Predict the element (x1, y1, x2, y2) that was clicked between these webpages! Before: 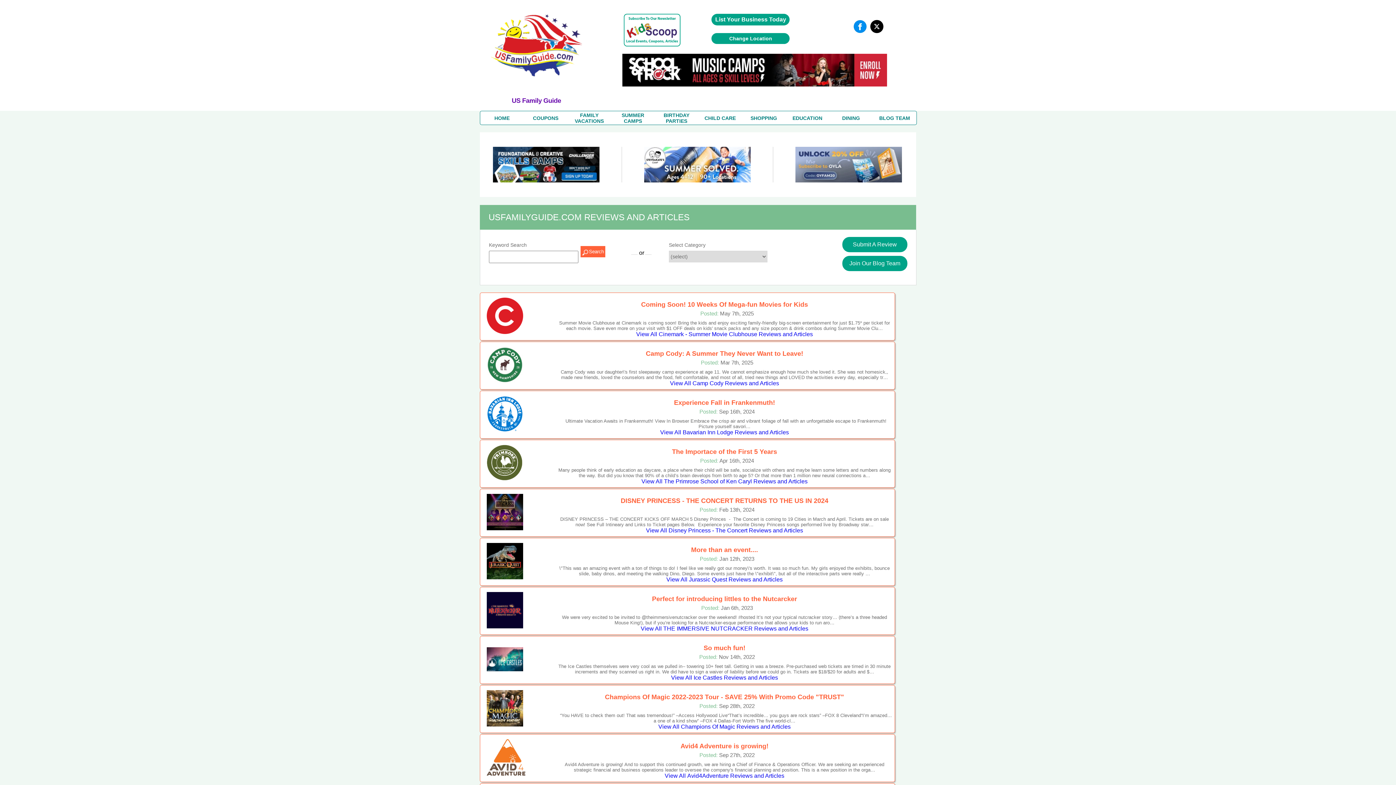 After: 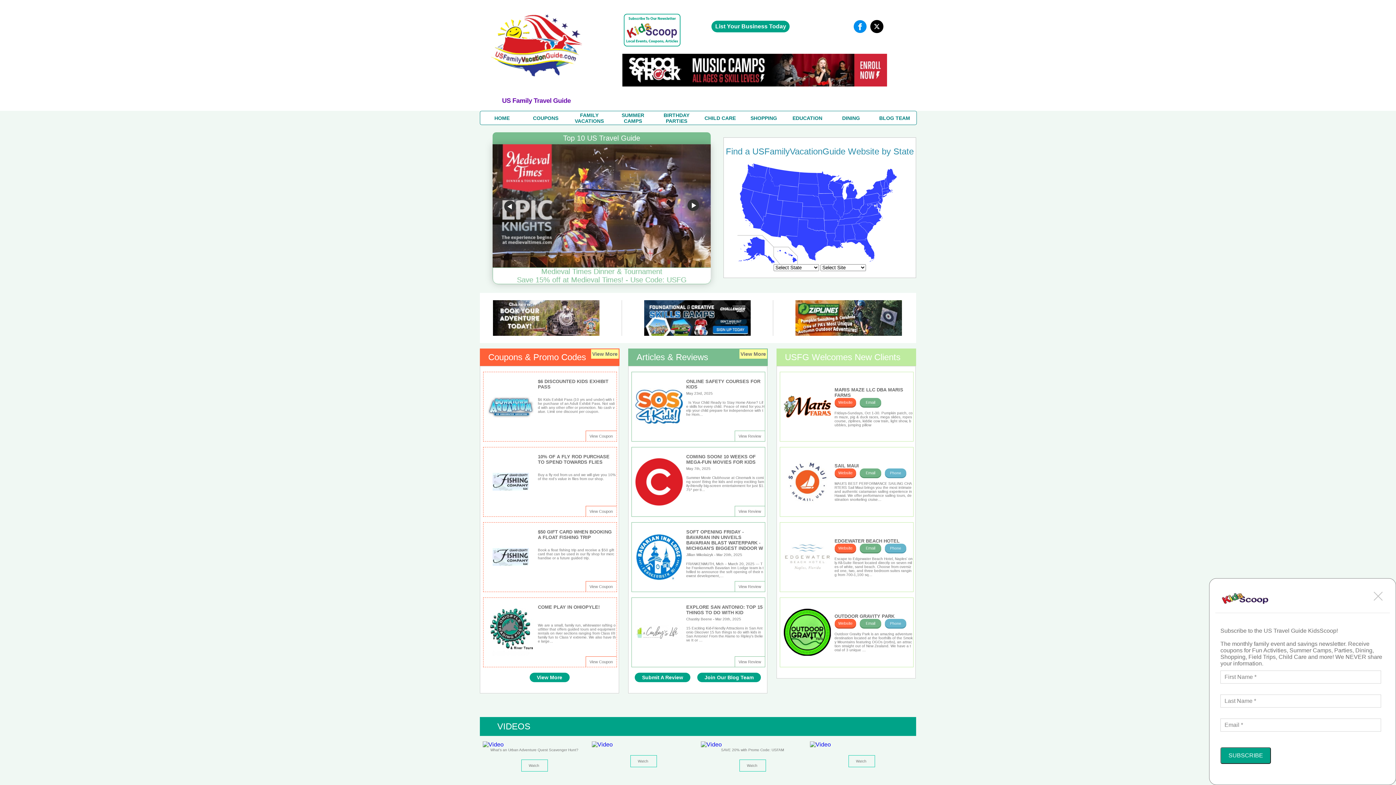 Action: label: FAMILY
VACATIONS bbox: (574, 112, 604, 123)